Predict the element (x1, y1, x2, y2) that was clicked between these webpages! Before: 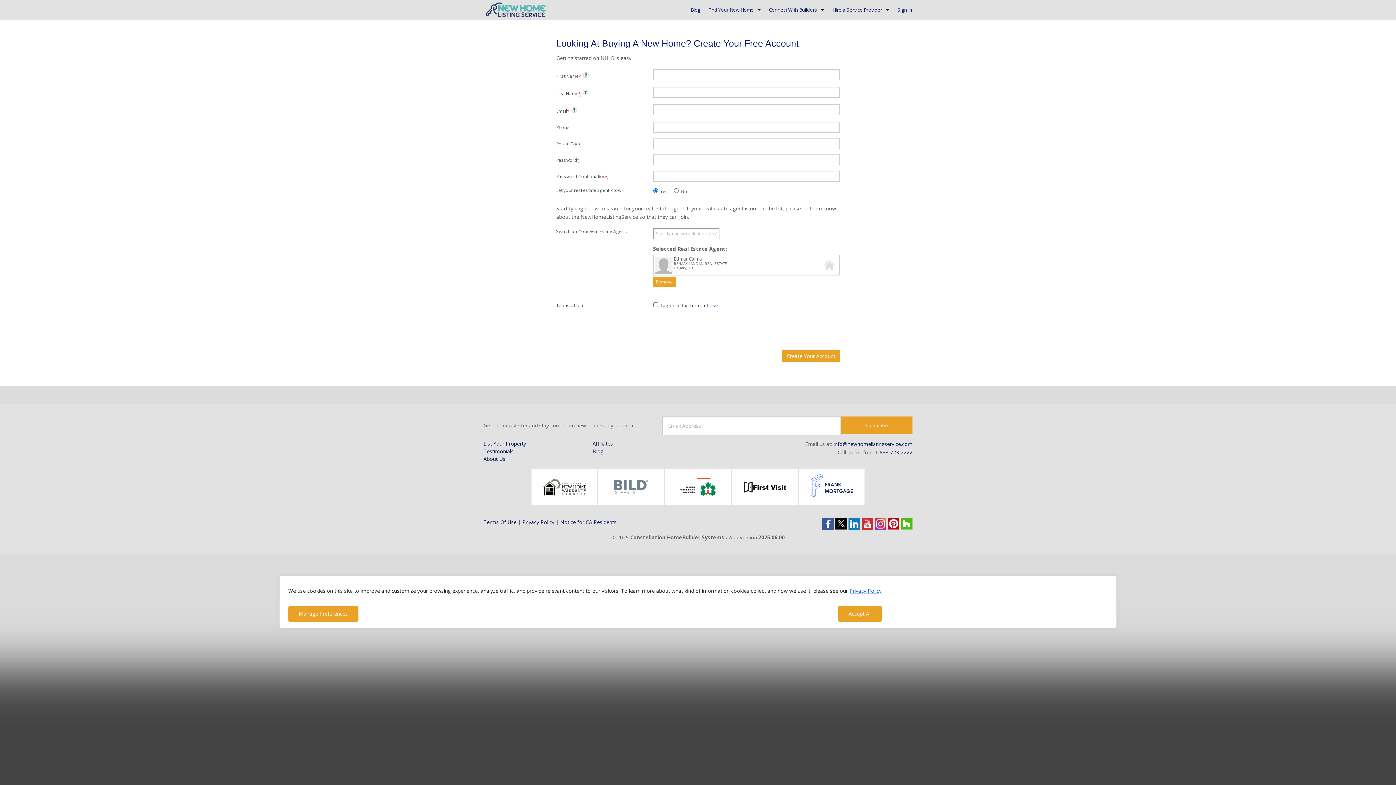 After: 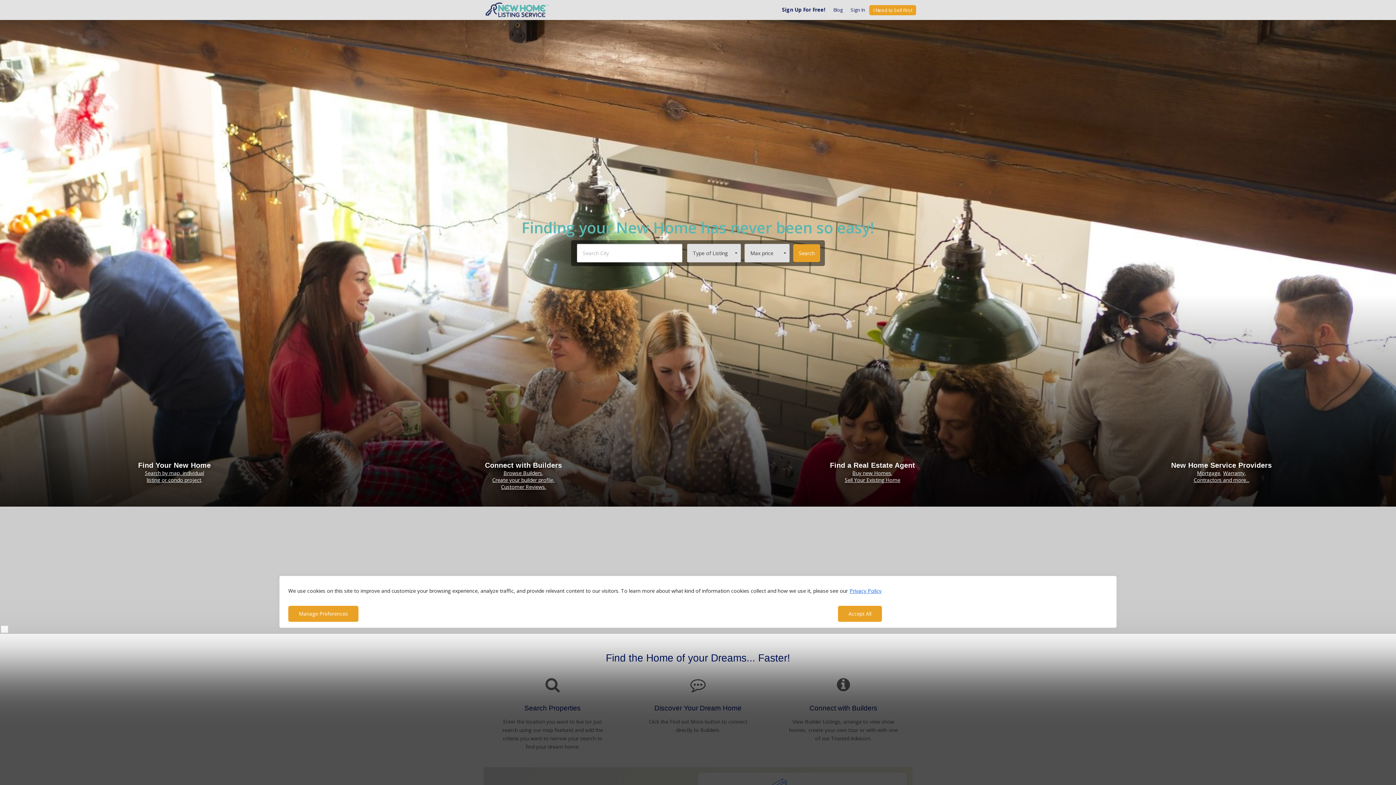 Action: bbox: (485, 1, 558, 18) label: NewHomeListingService